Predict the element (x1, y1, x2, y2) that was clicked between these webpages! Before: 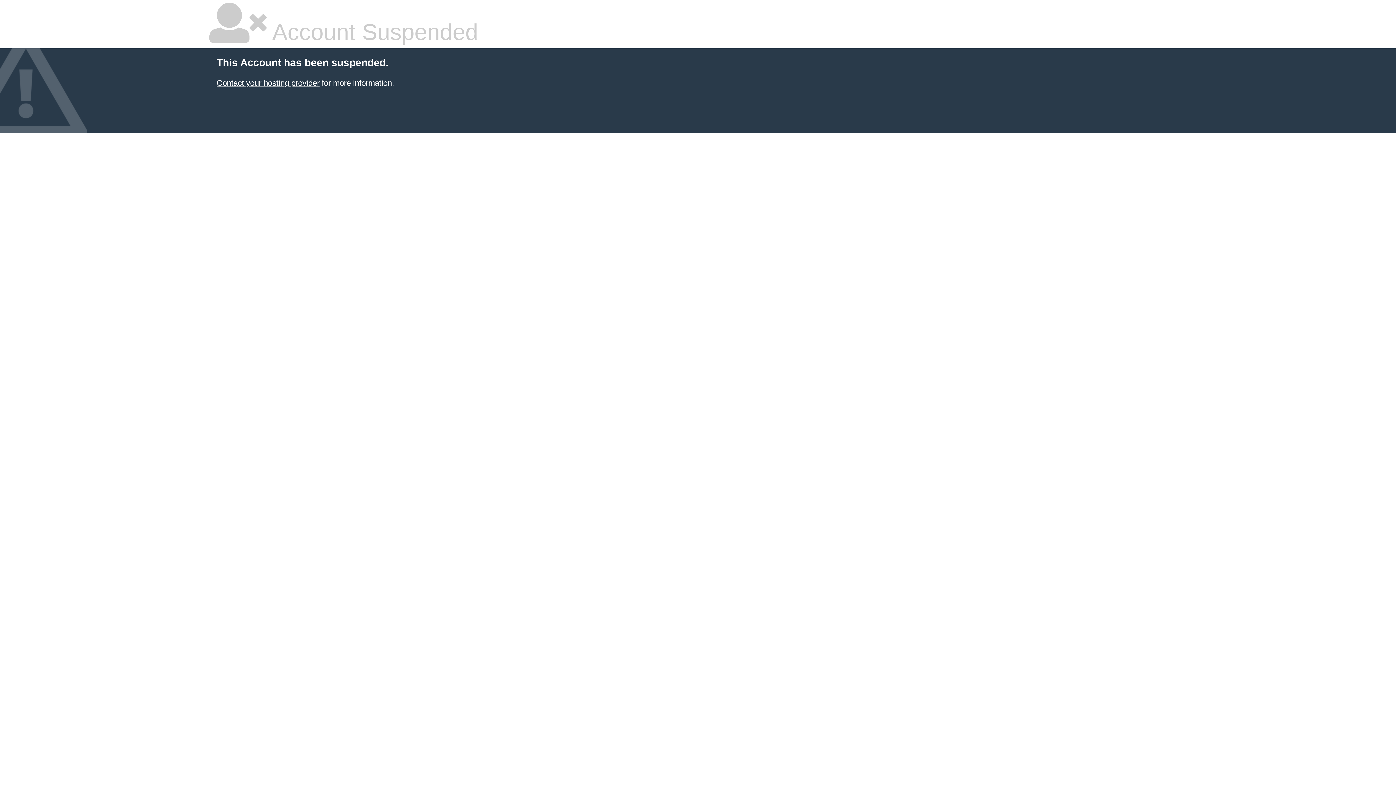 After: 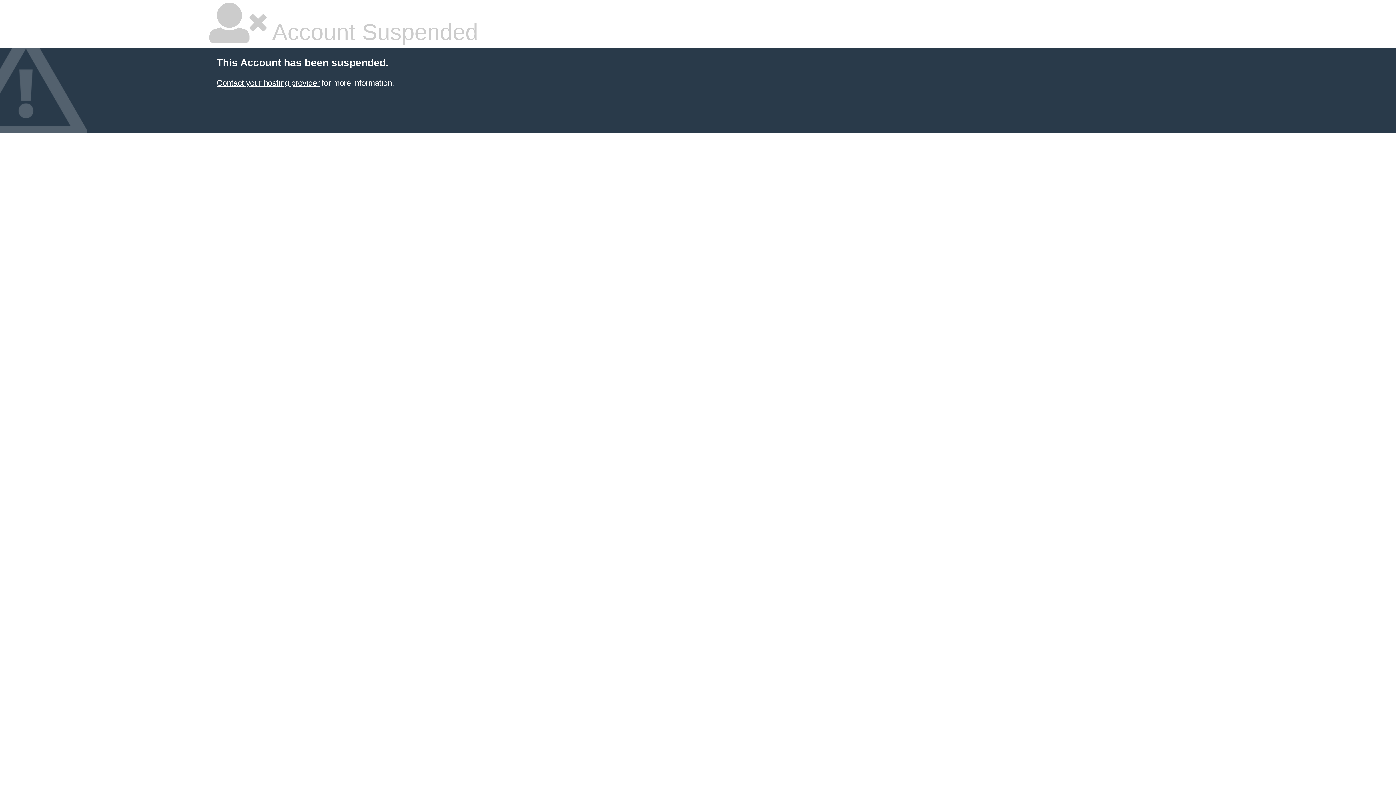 Action: bbox: (216, 78, 319, 87) label: Contact your hosting provider